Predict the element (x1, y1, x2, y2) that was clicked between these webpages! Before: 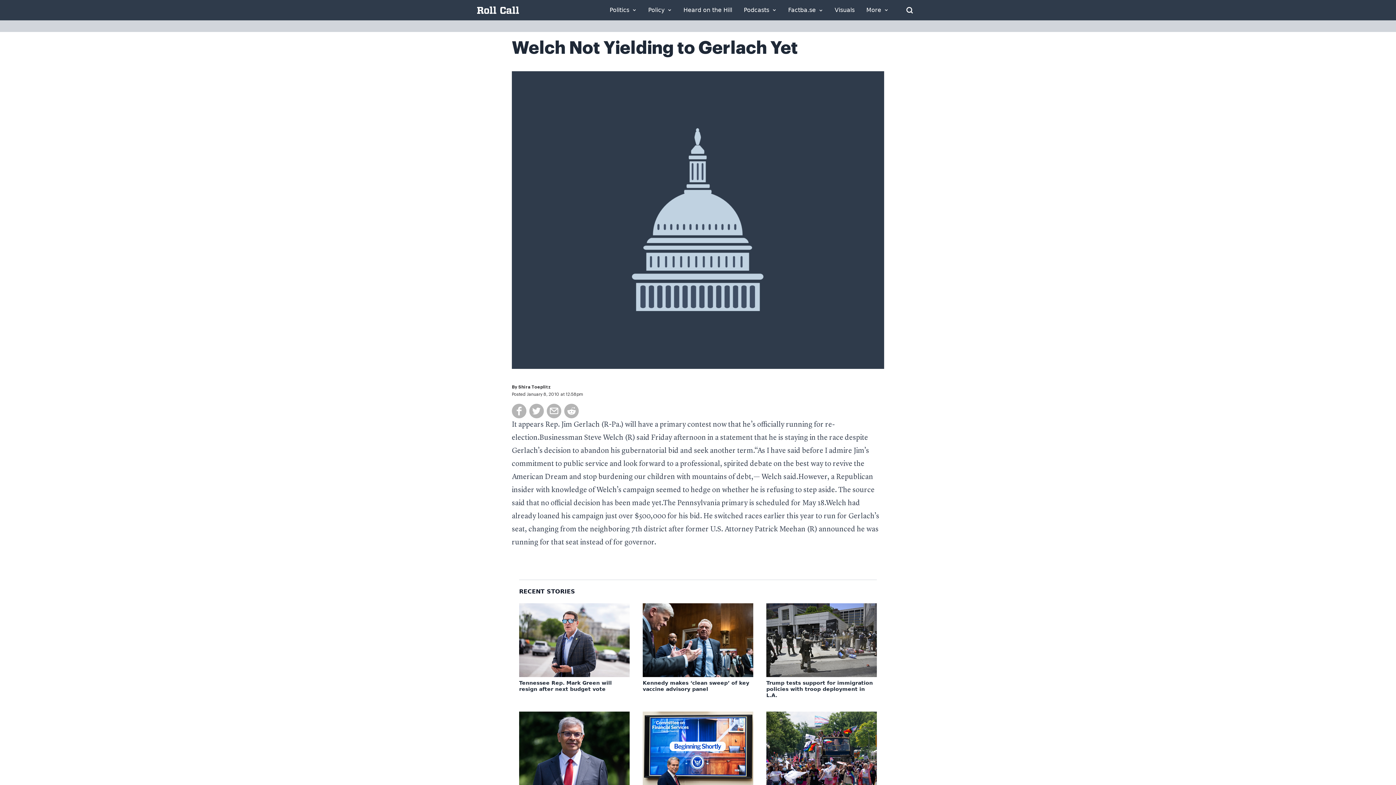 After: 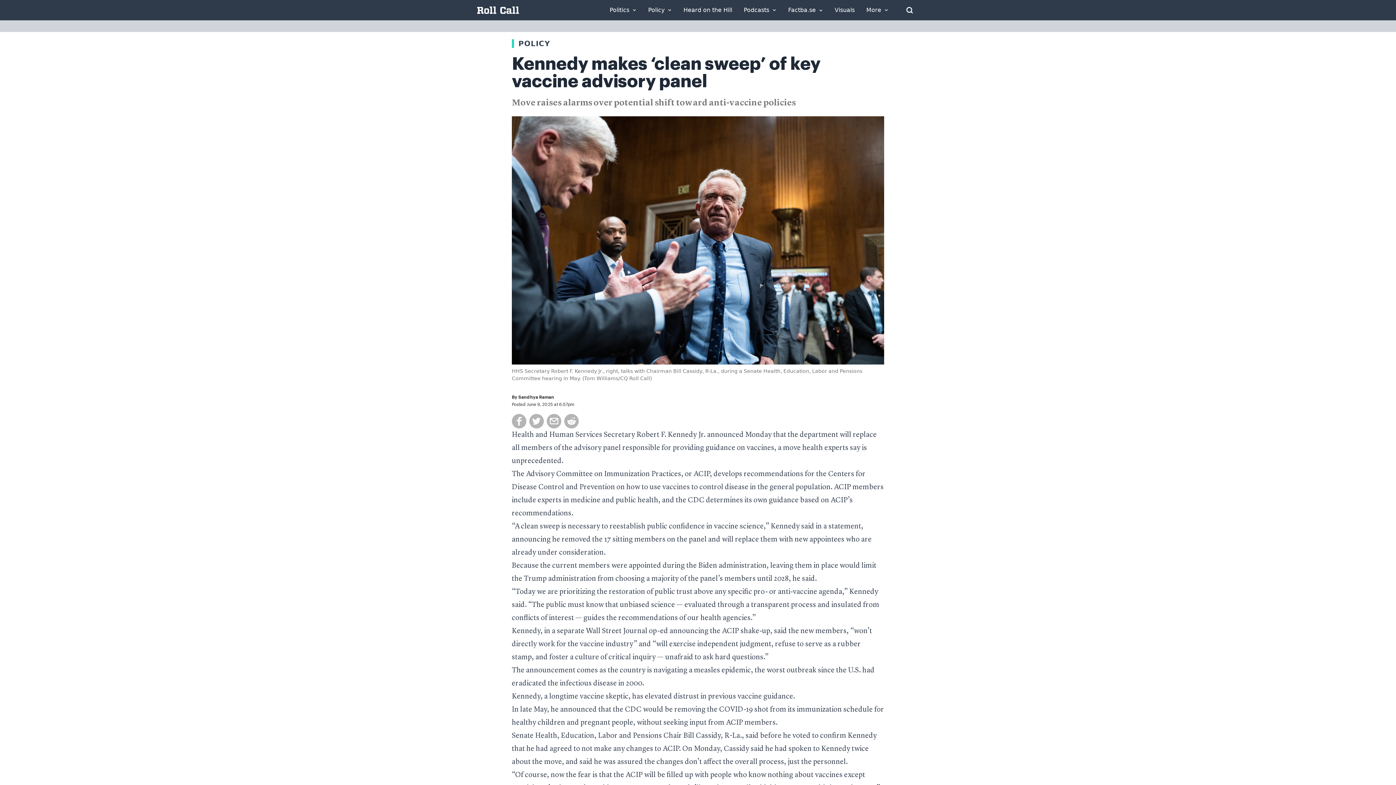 Action: bbox: (642, 603, 753, 677)